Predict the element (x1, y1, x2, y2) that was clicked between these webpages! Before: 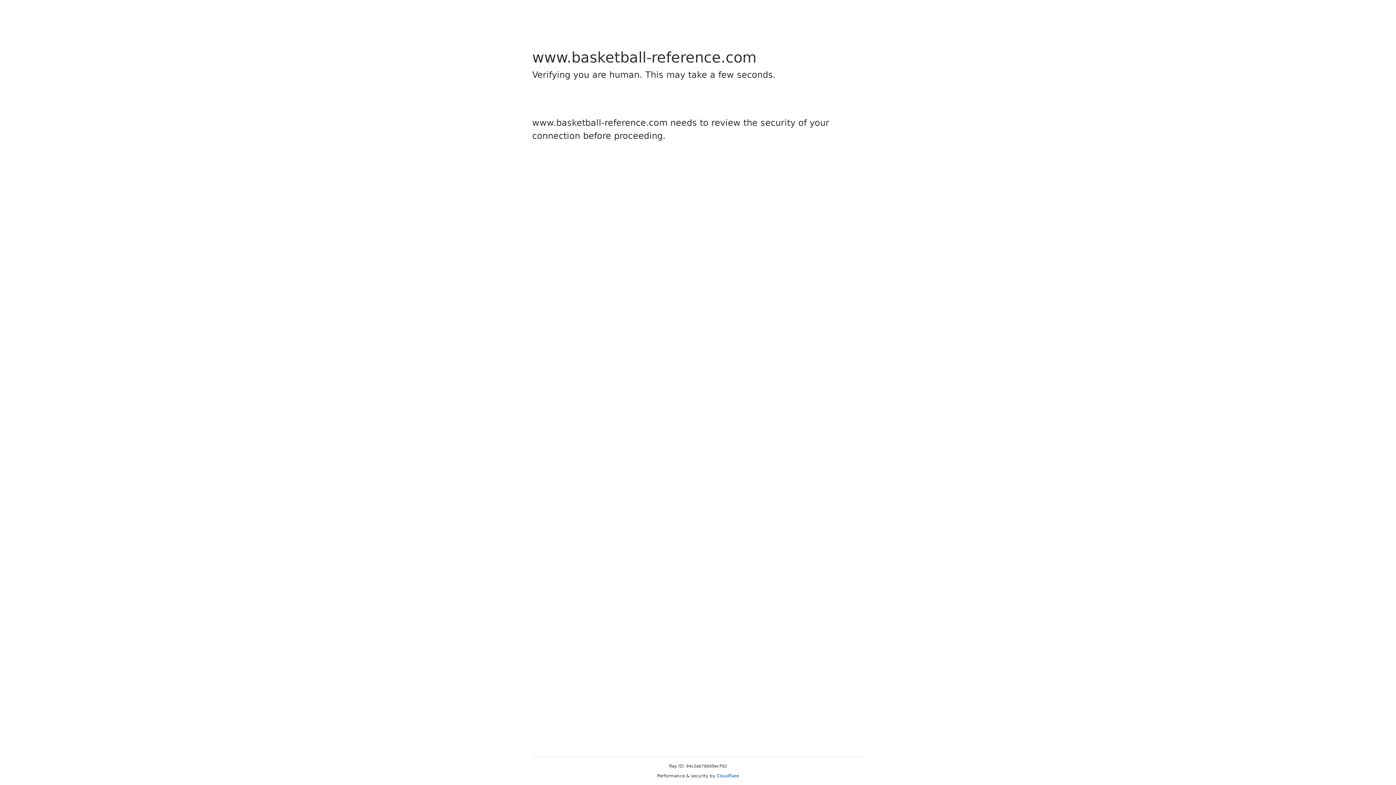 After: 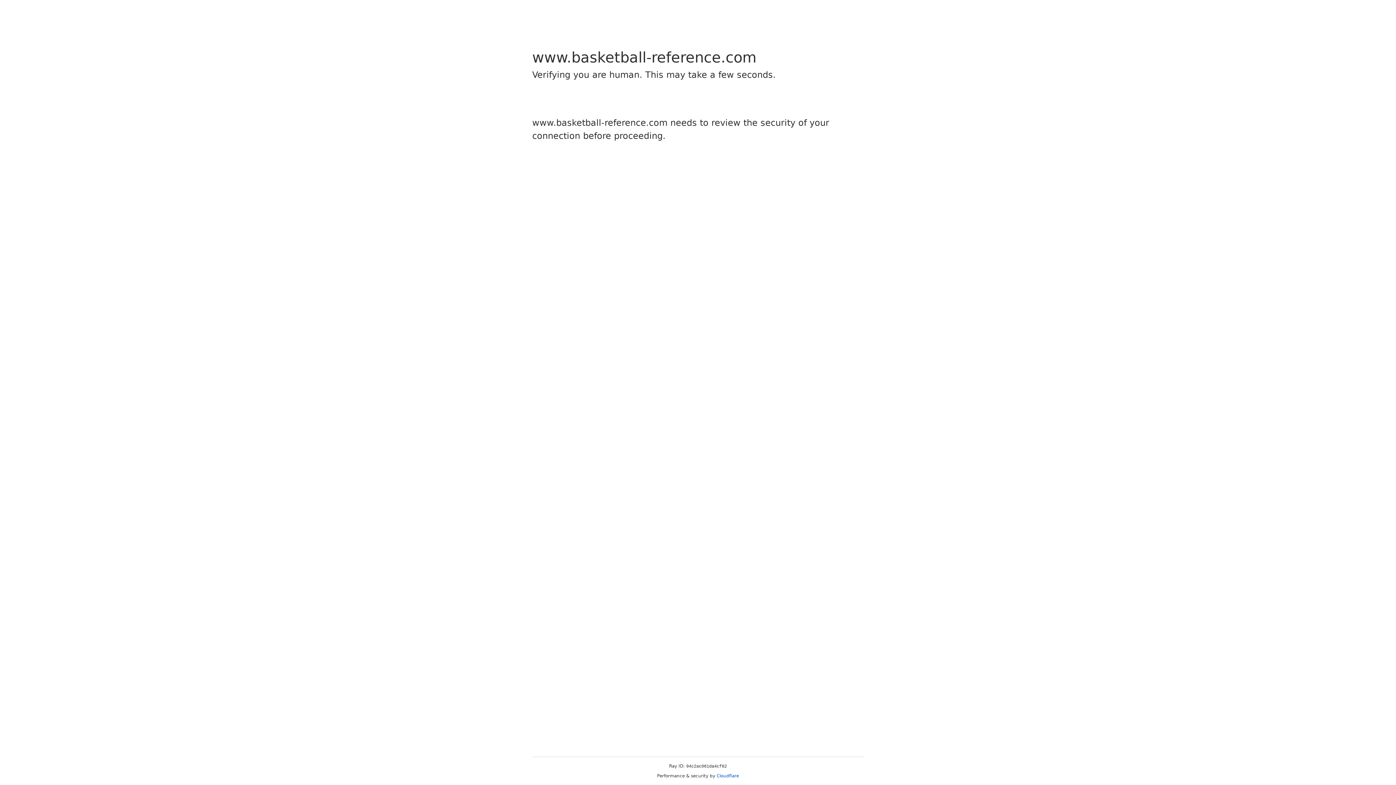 Action: label: Cloudflare bbox: (716, 773, 739, 778)